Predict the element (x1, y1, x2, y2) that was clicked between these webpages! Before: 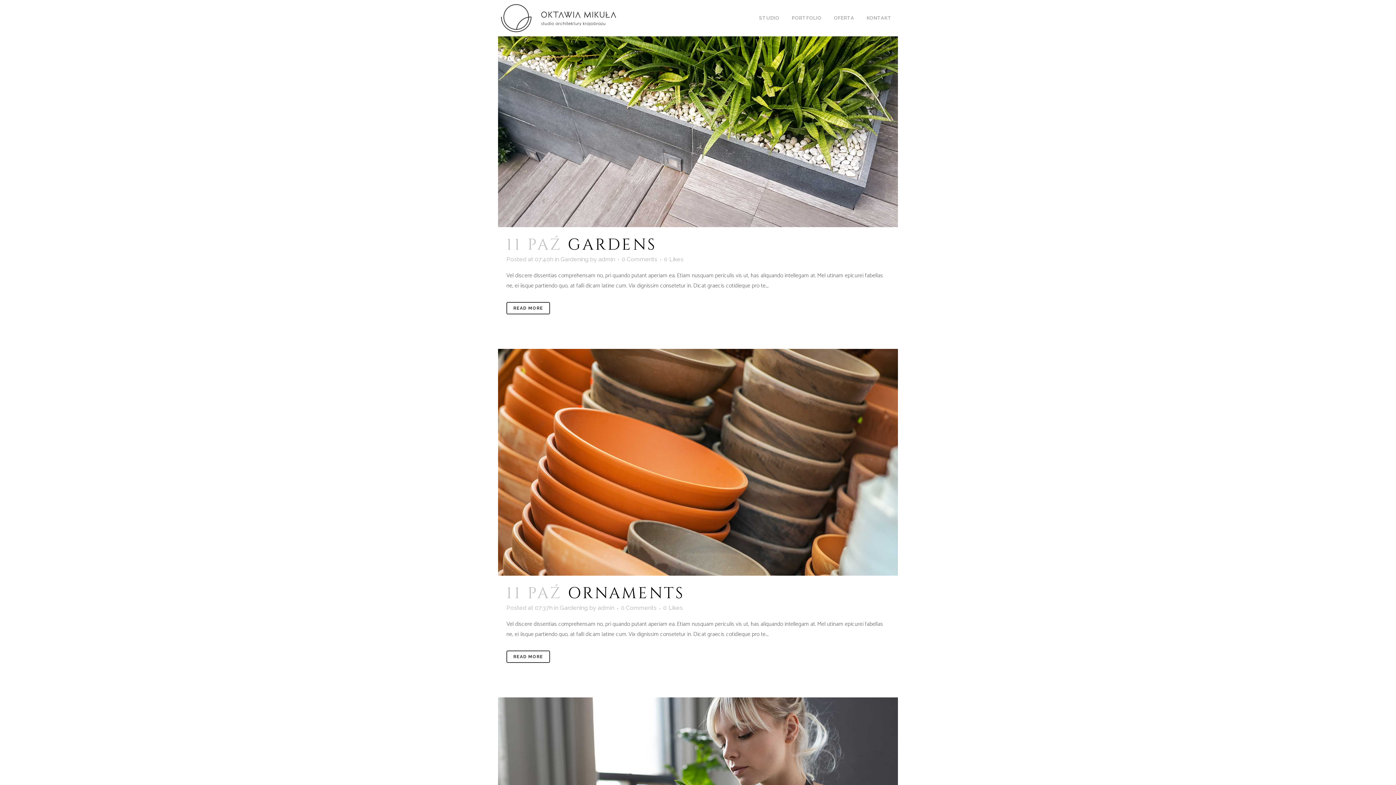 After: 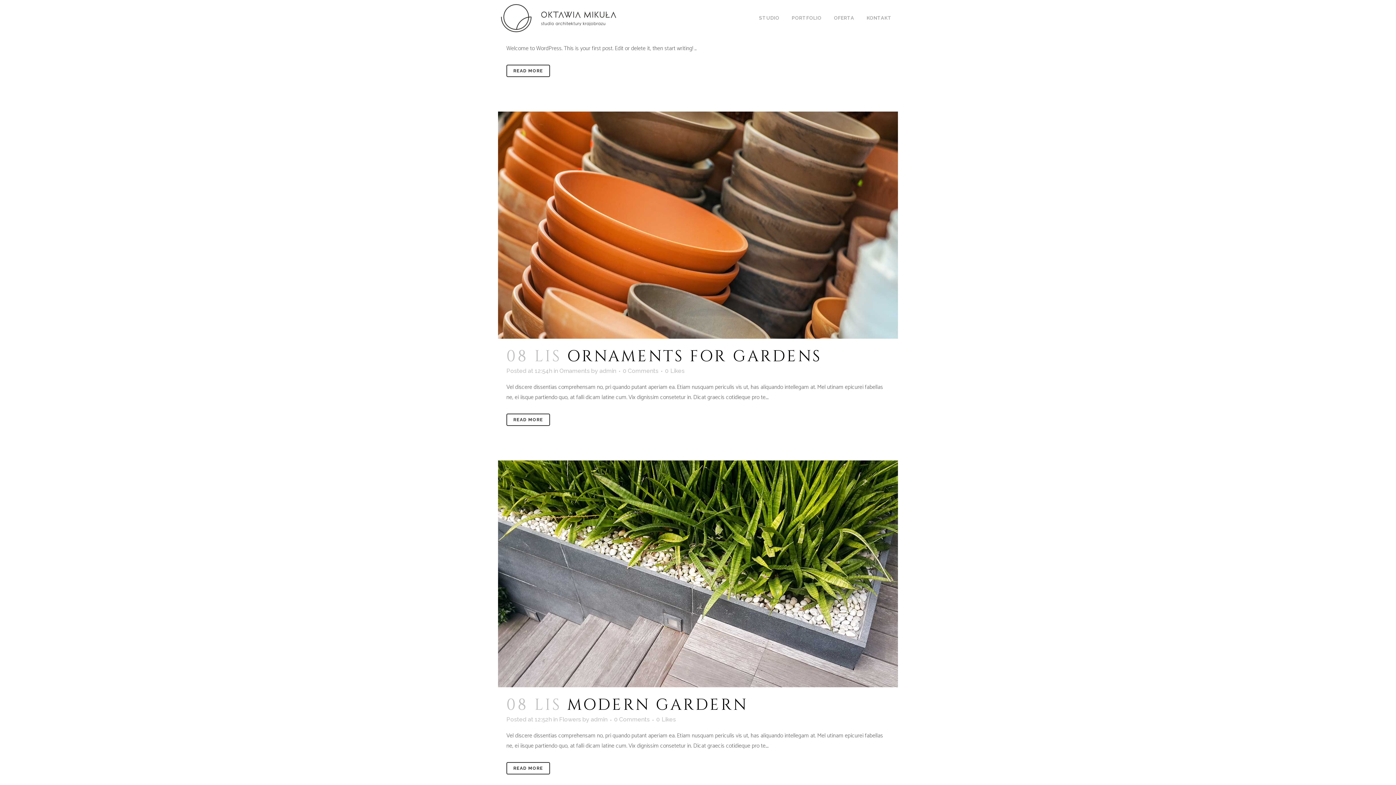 Action: bbox: (597, 604, 614, 611) label: admin